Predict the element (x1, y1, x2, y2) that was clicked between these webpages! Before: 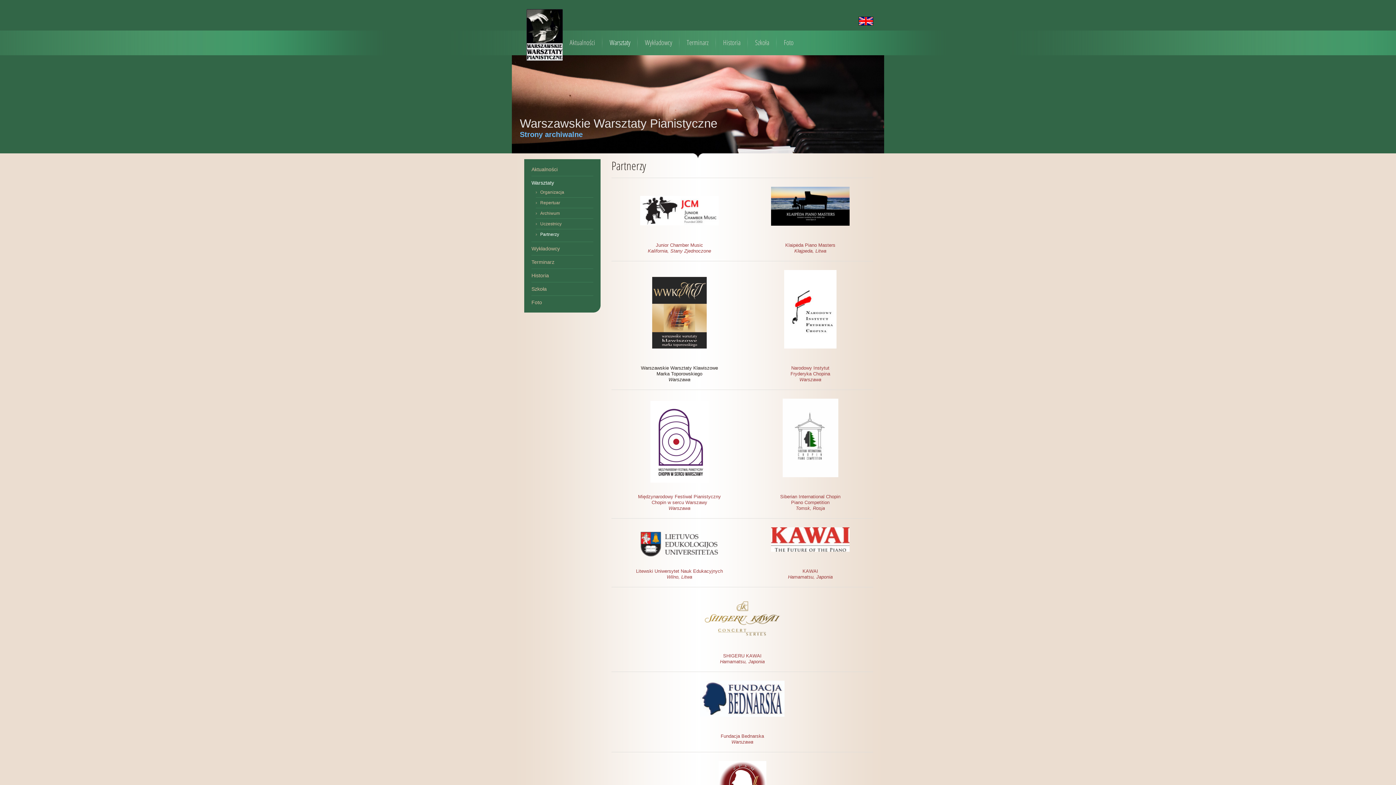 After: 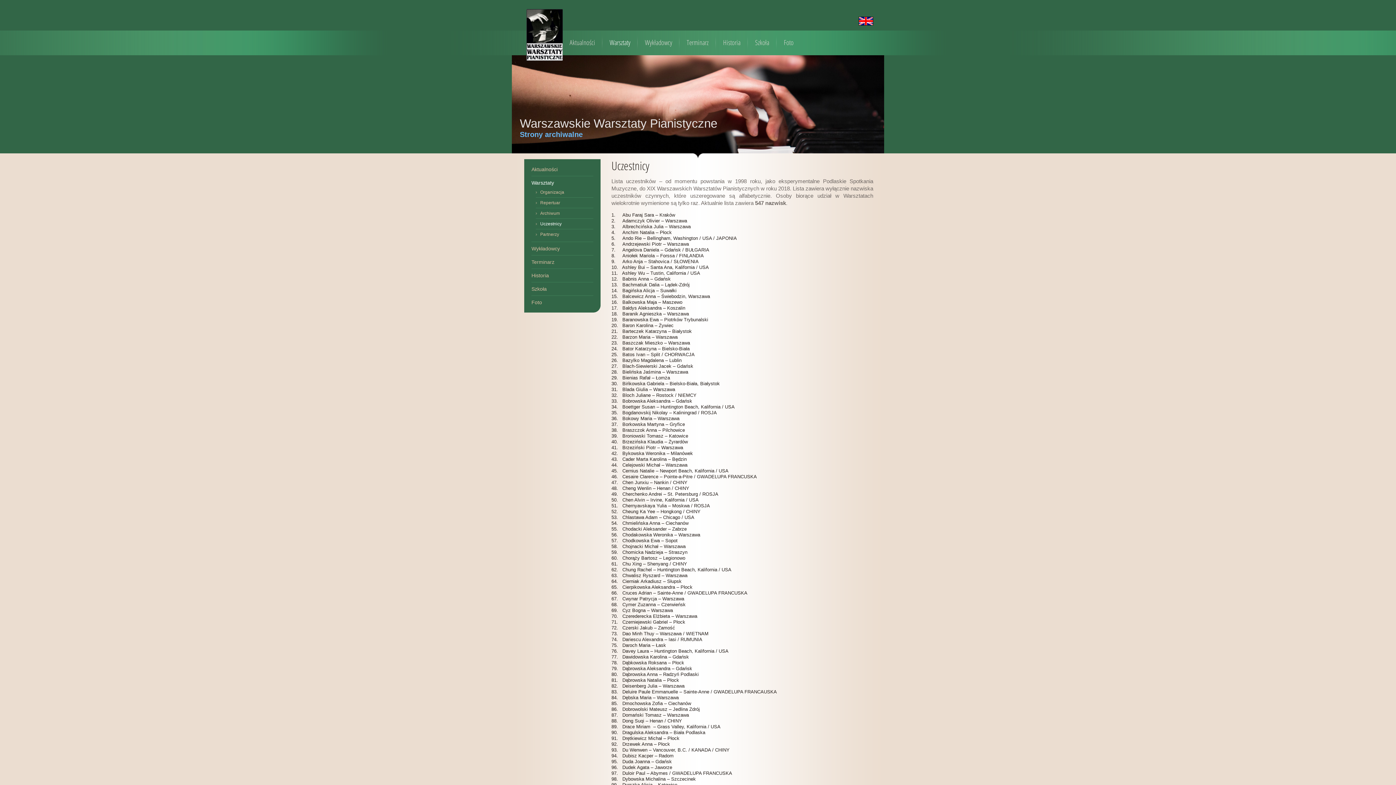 Action: label: Uczestnicy bbox: (540, 219, 593, 228)